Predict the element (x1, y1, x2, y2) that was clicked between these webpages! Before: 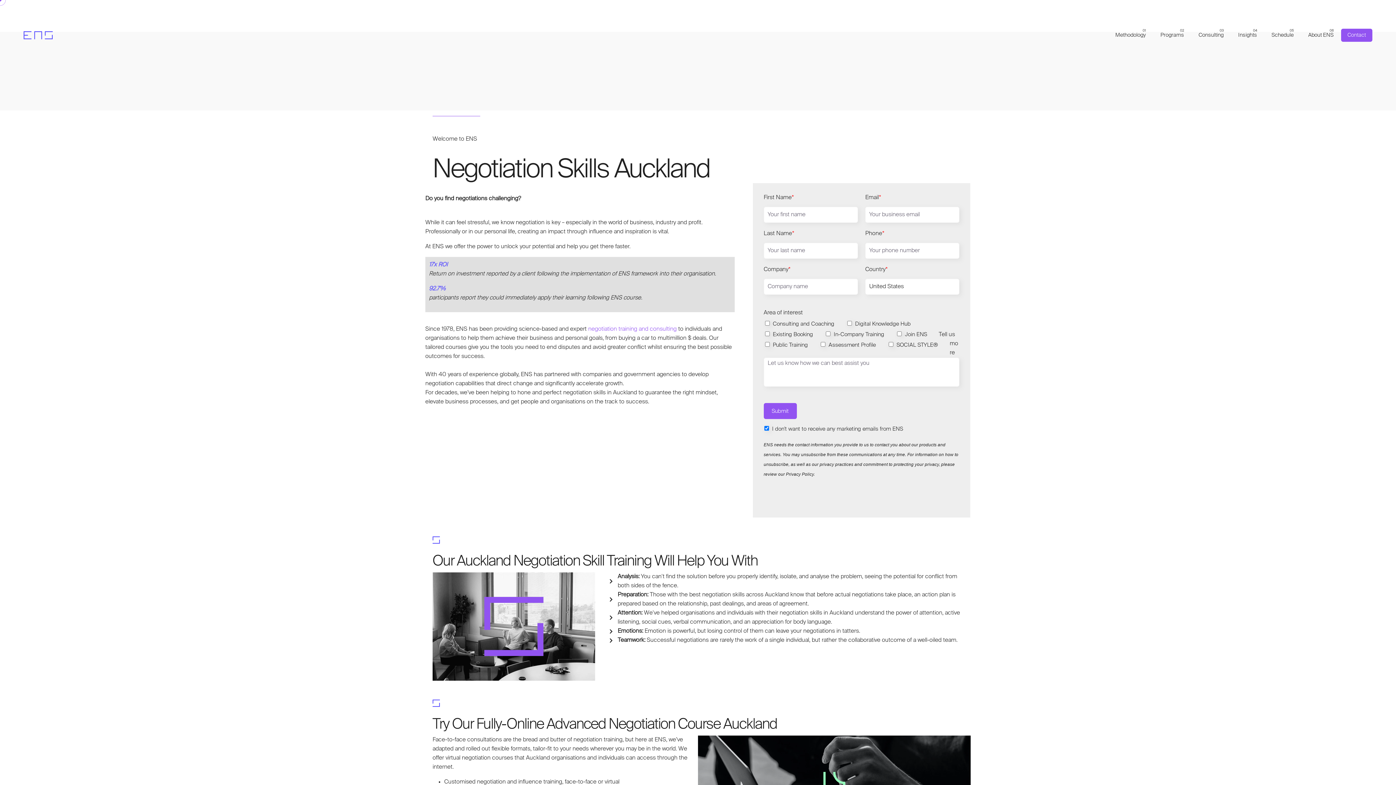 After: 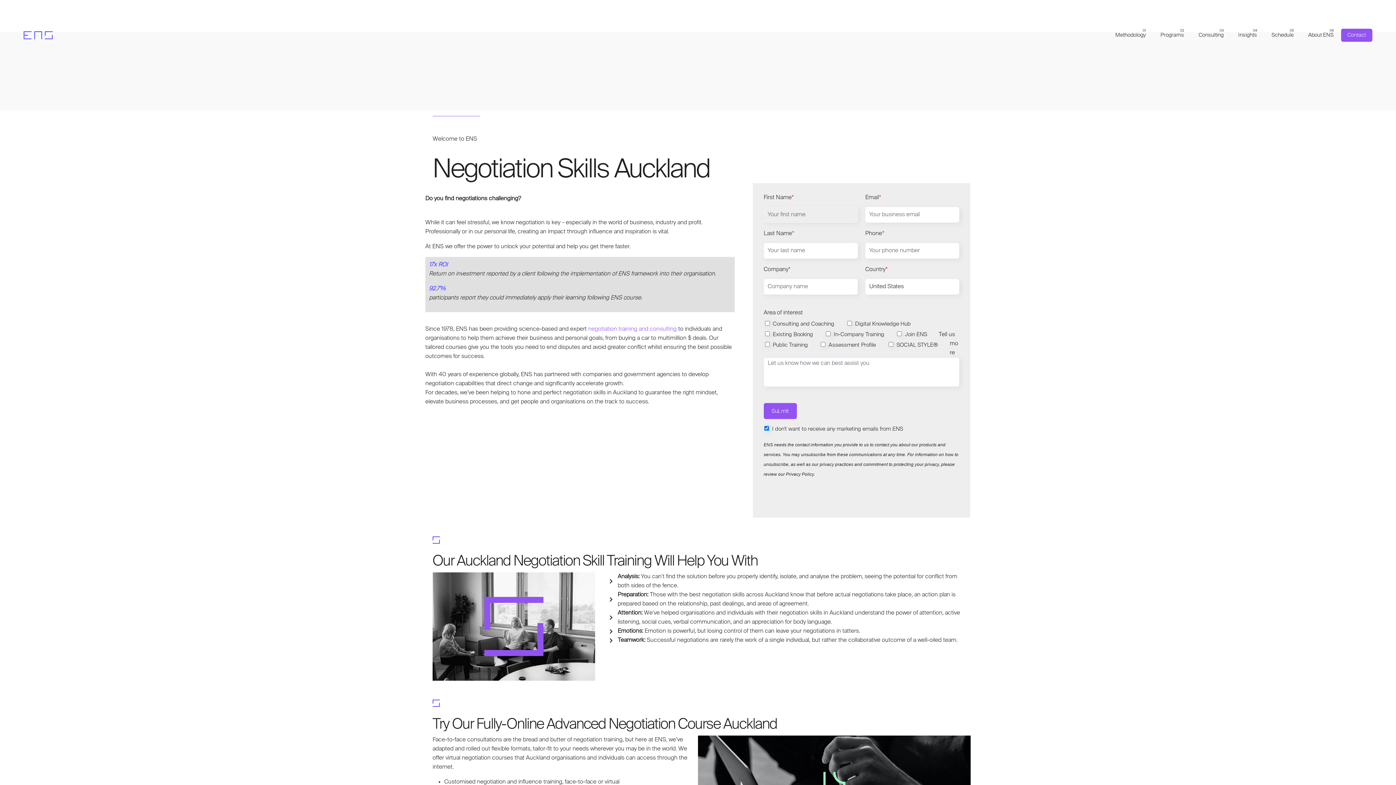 Action: label: Submit bbox: (763, 403, 797, 419)